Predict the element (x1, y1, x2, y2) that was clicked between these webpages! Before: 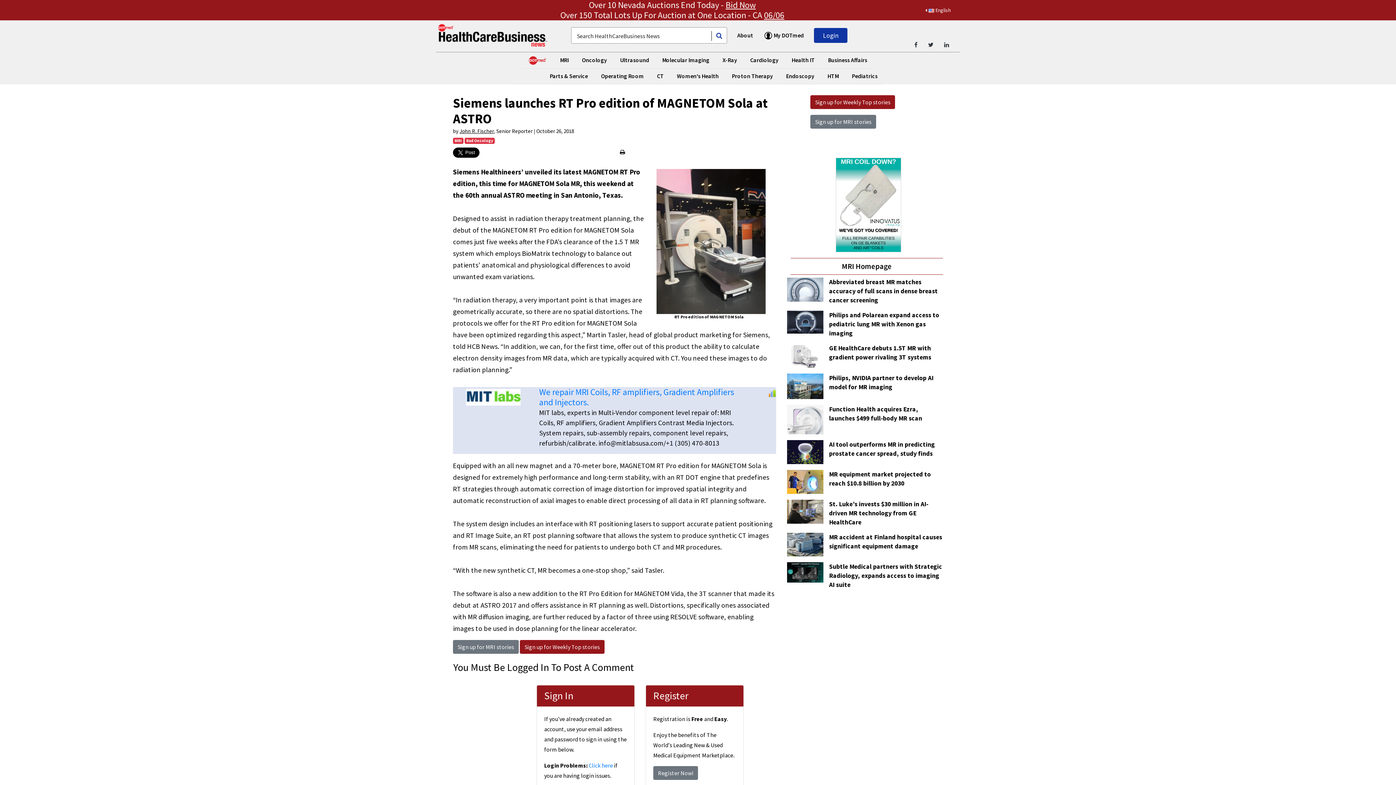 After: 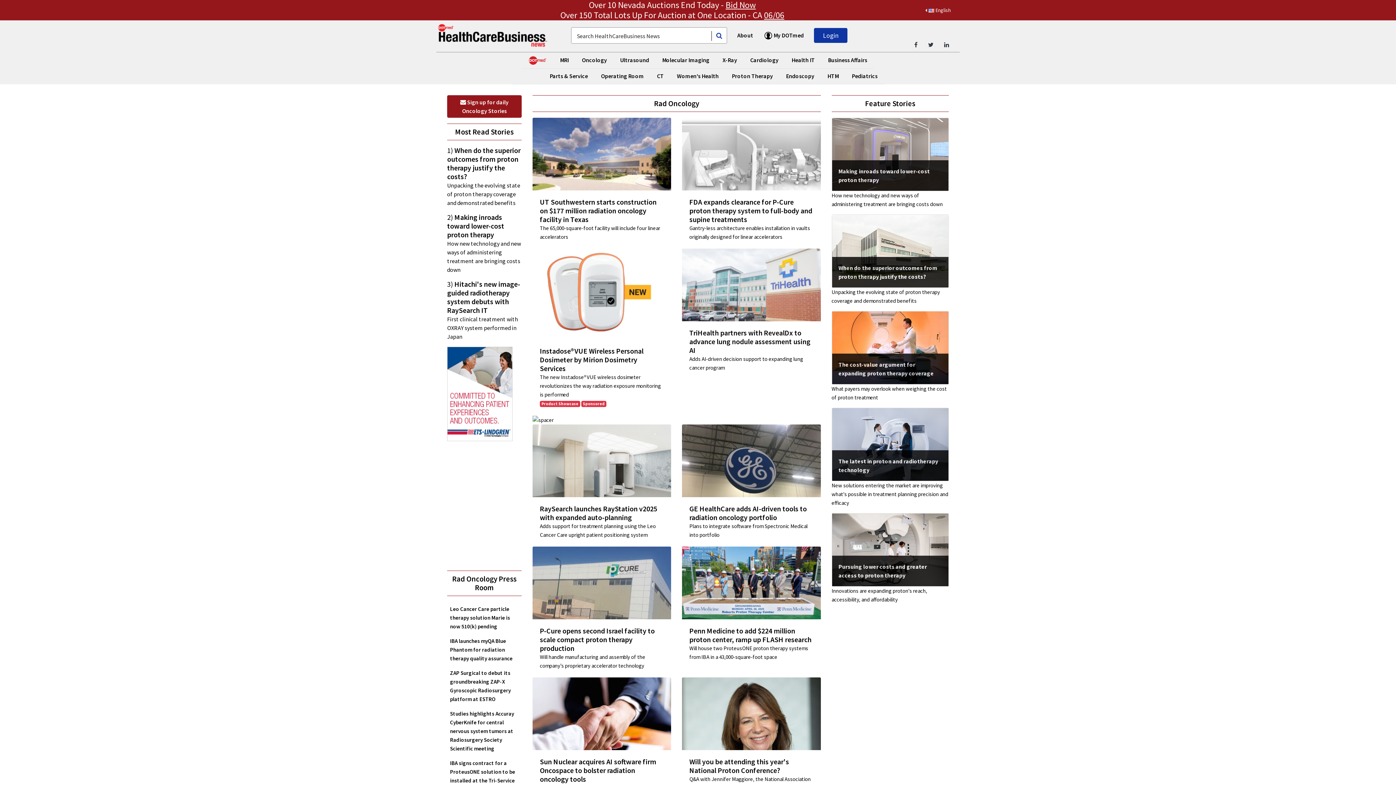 Action: bbox: (579, 52, 610, 67) label: Oncology